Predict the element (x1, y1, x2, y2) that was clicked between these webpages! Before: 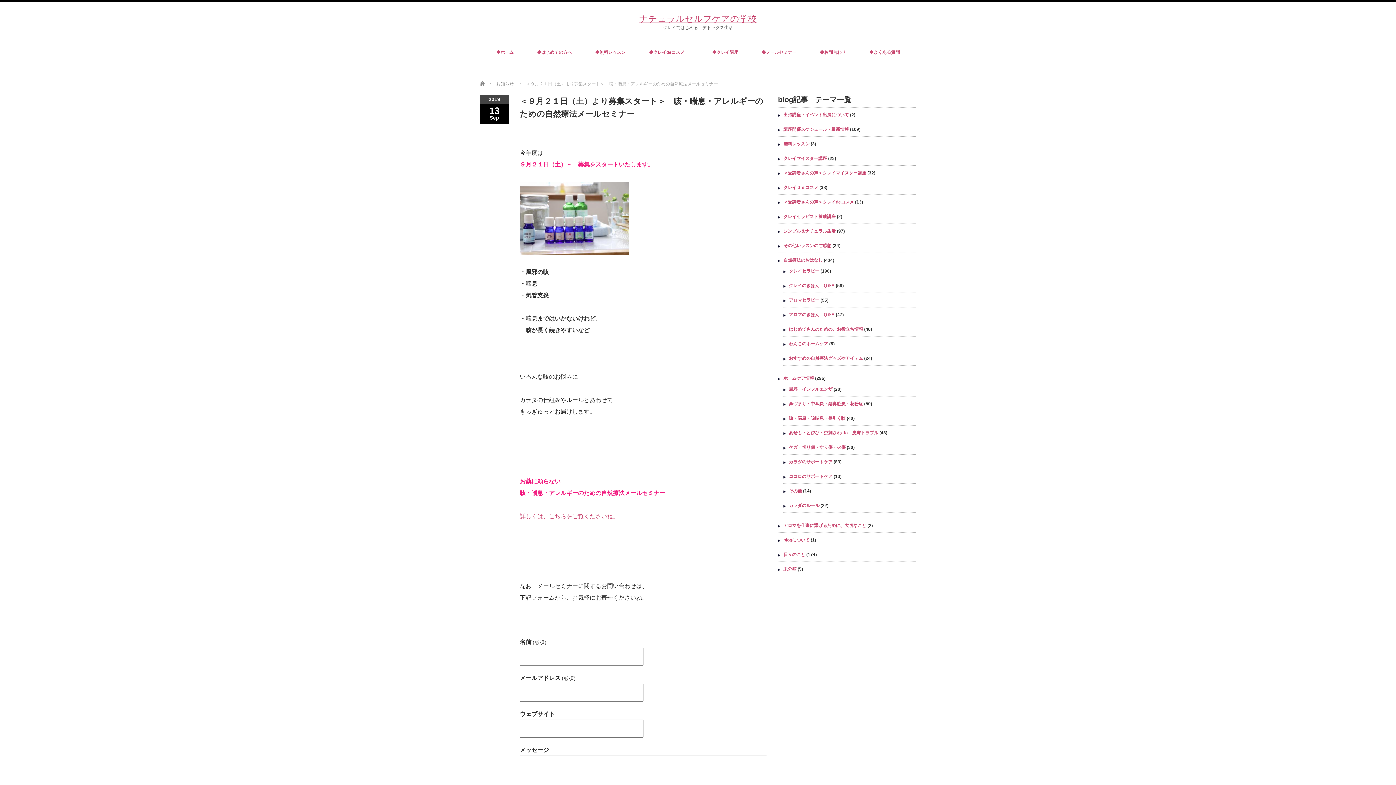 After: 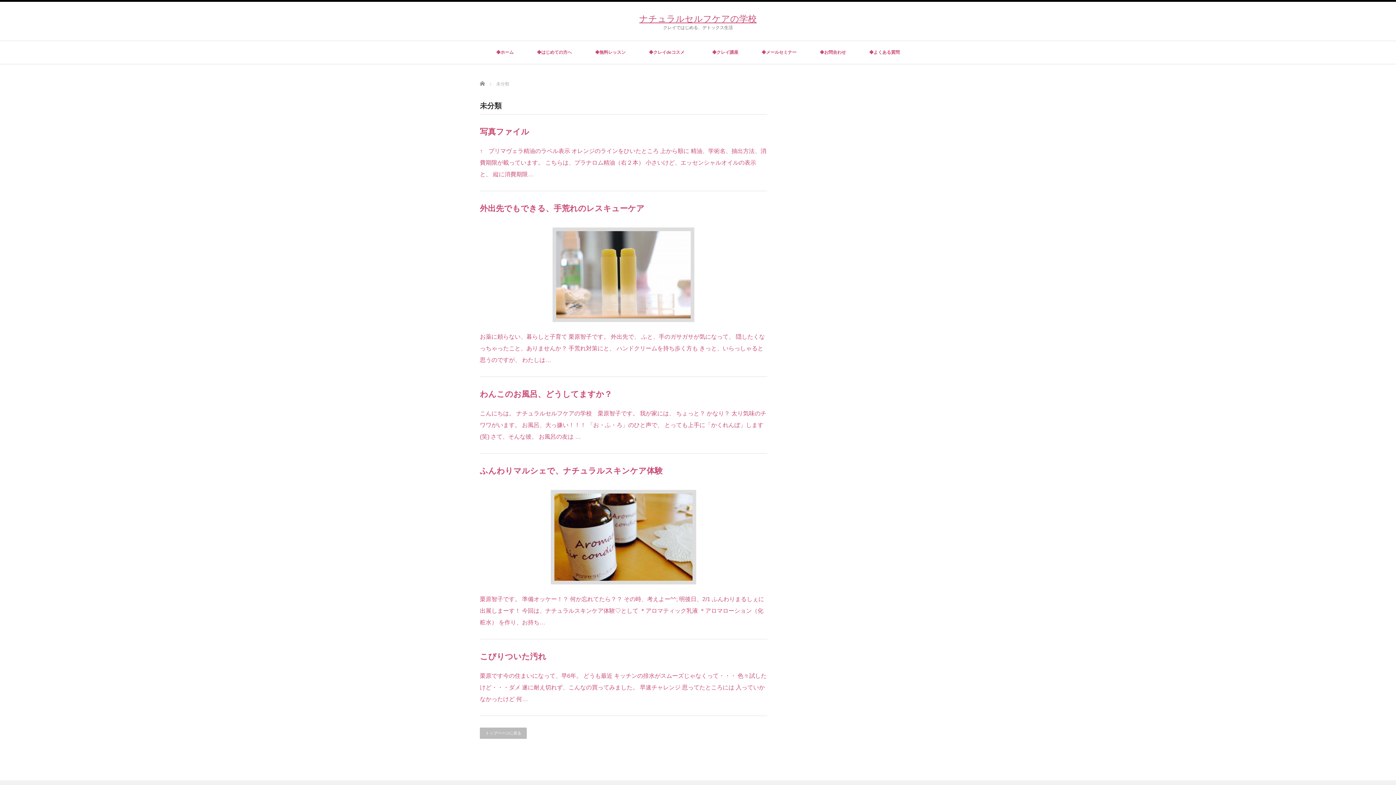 Action: bbox: (783, 566, 796, 572) label: 未分類